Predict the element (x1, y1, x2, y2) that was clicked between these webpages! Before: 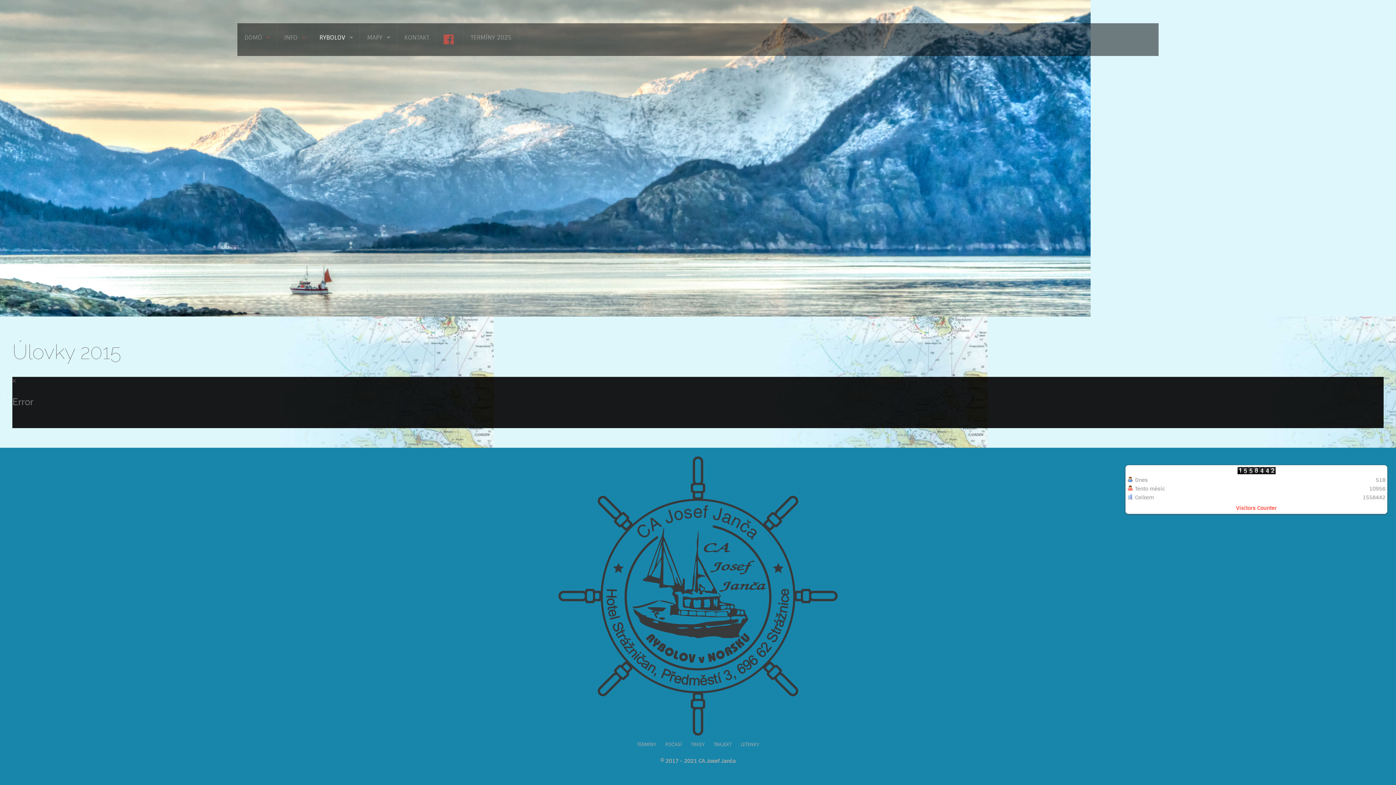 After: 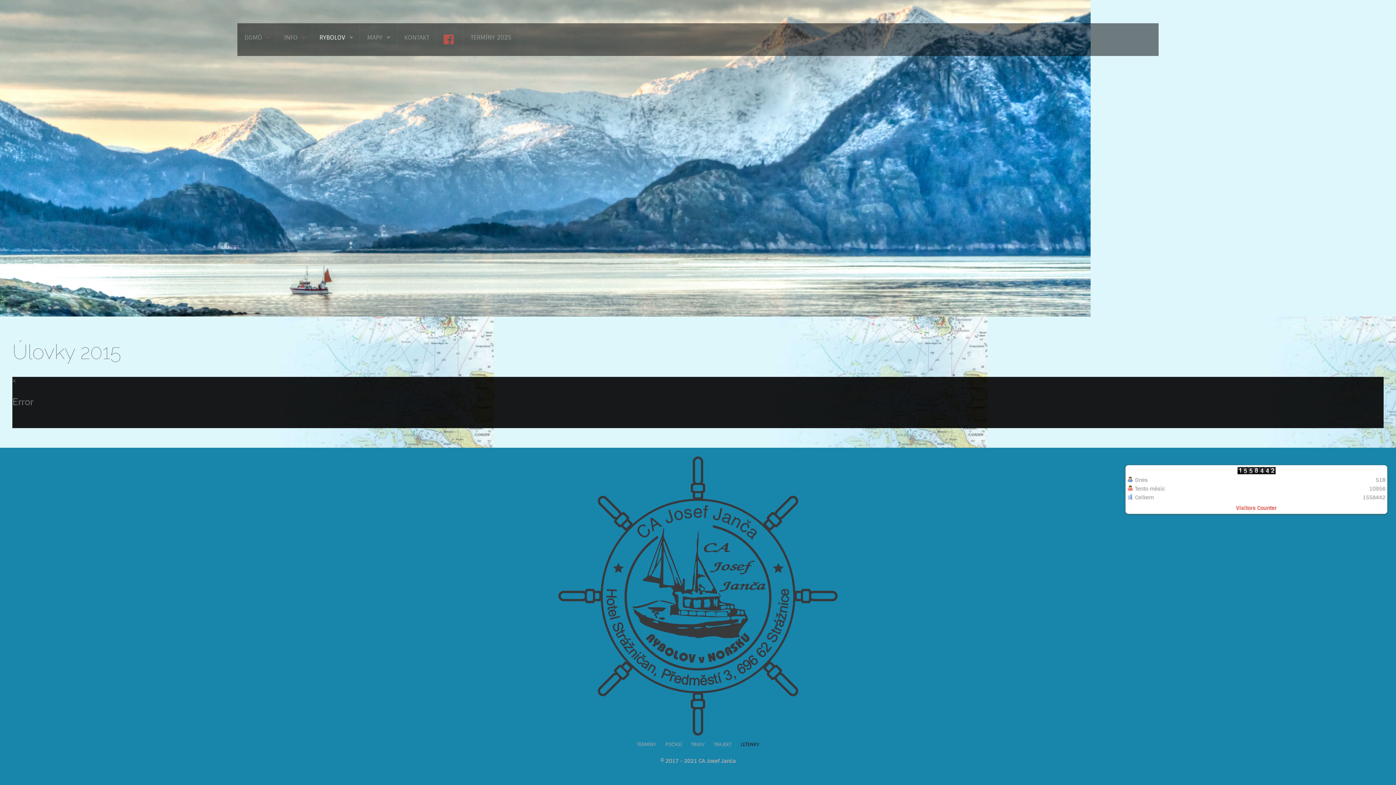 Action: bbox: (740, 741, 759, 748) label: LETENKY